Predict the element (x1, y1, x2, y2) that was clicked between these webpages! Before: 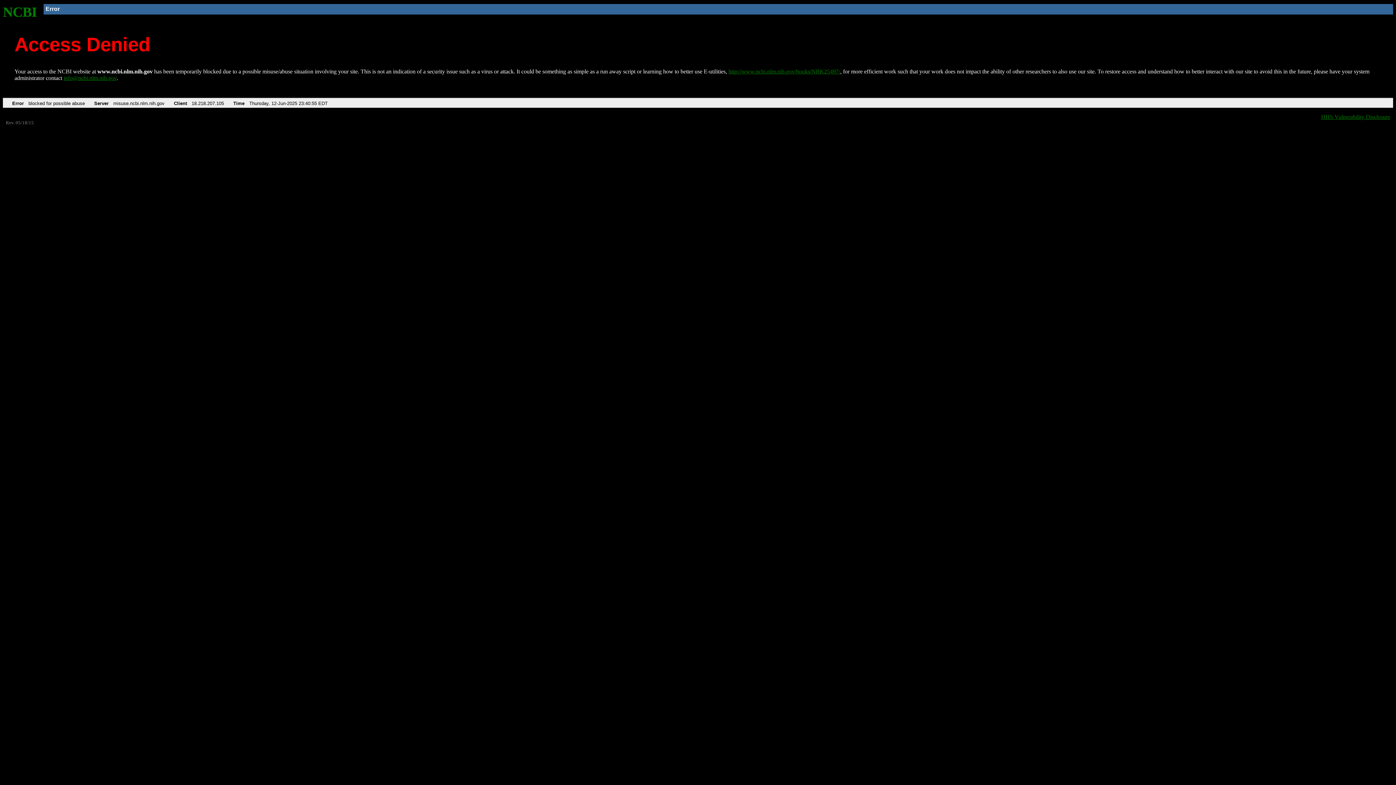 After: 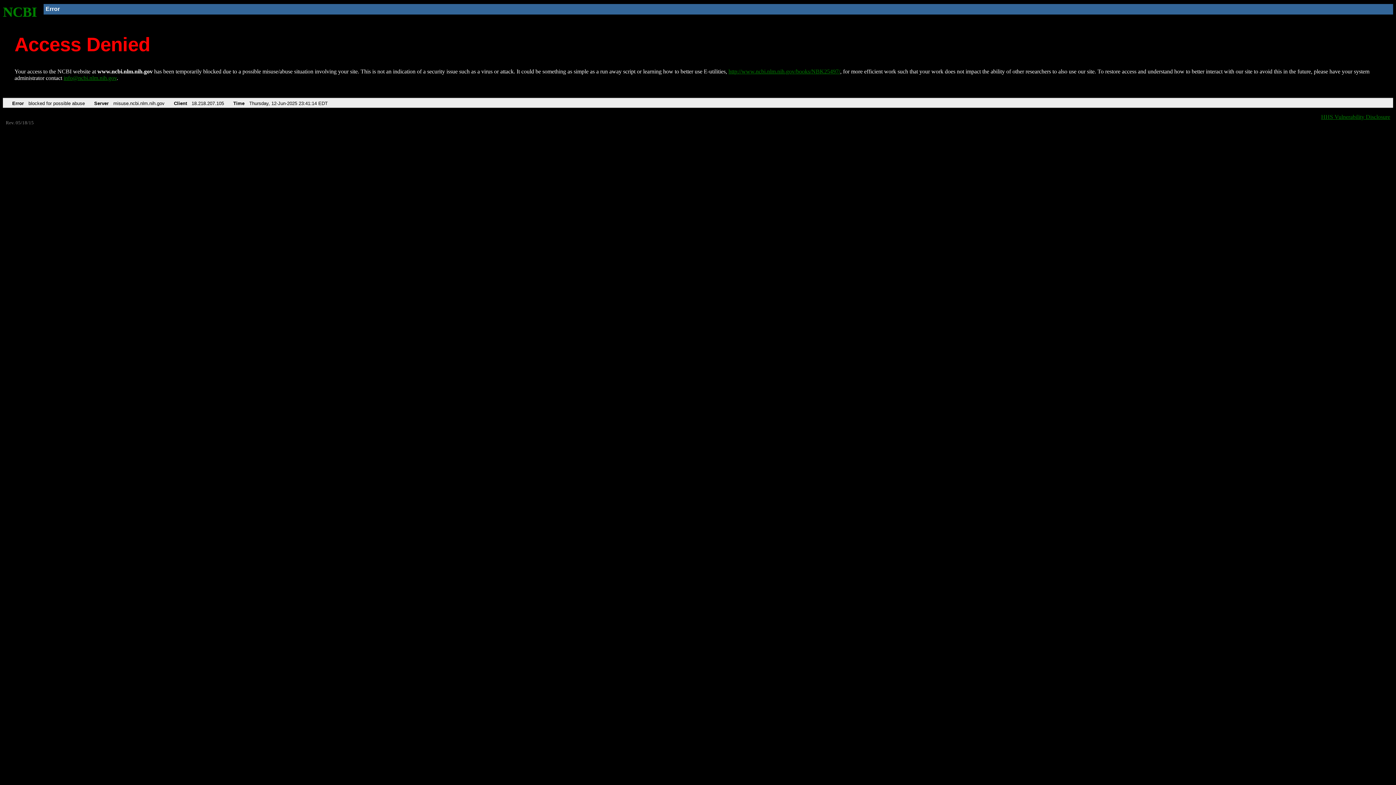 Action: label: http://www.ncbi.nlm.nih.gov/books/NBK25497/ bbox: (728, 68, 840, 74)